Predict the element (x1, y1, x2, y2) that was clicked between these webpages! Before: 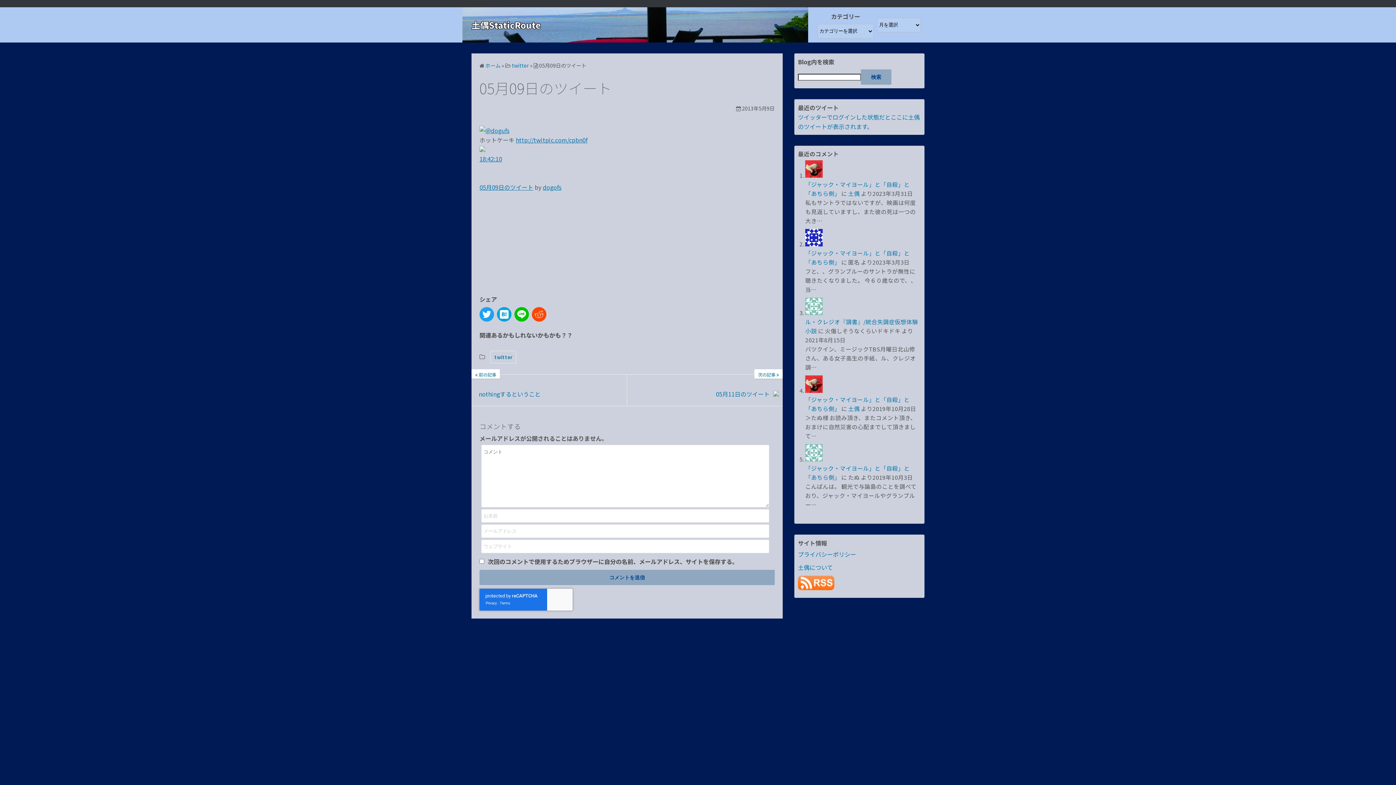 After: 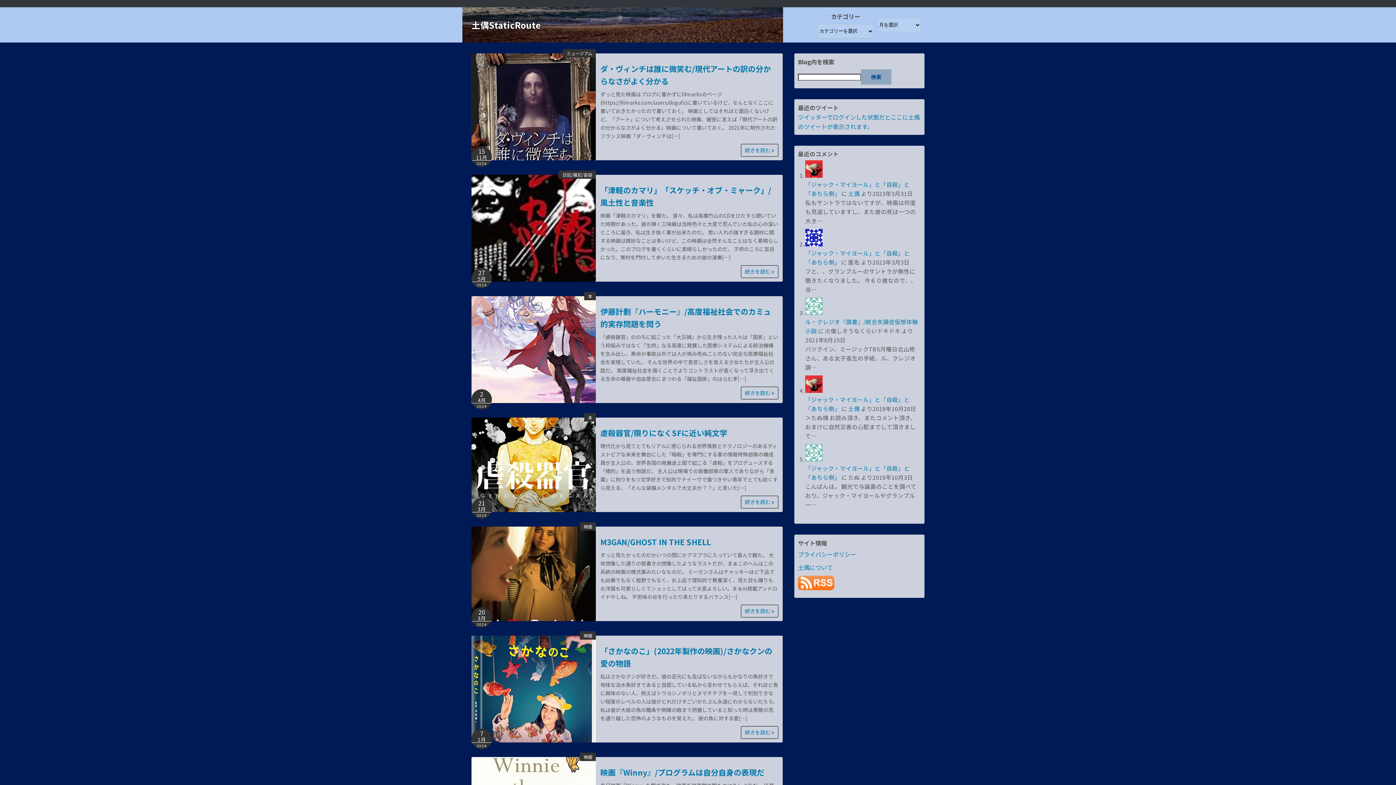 Action: label: 土偶StaticRoute bbox: (471, 18, 540, 31)